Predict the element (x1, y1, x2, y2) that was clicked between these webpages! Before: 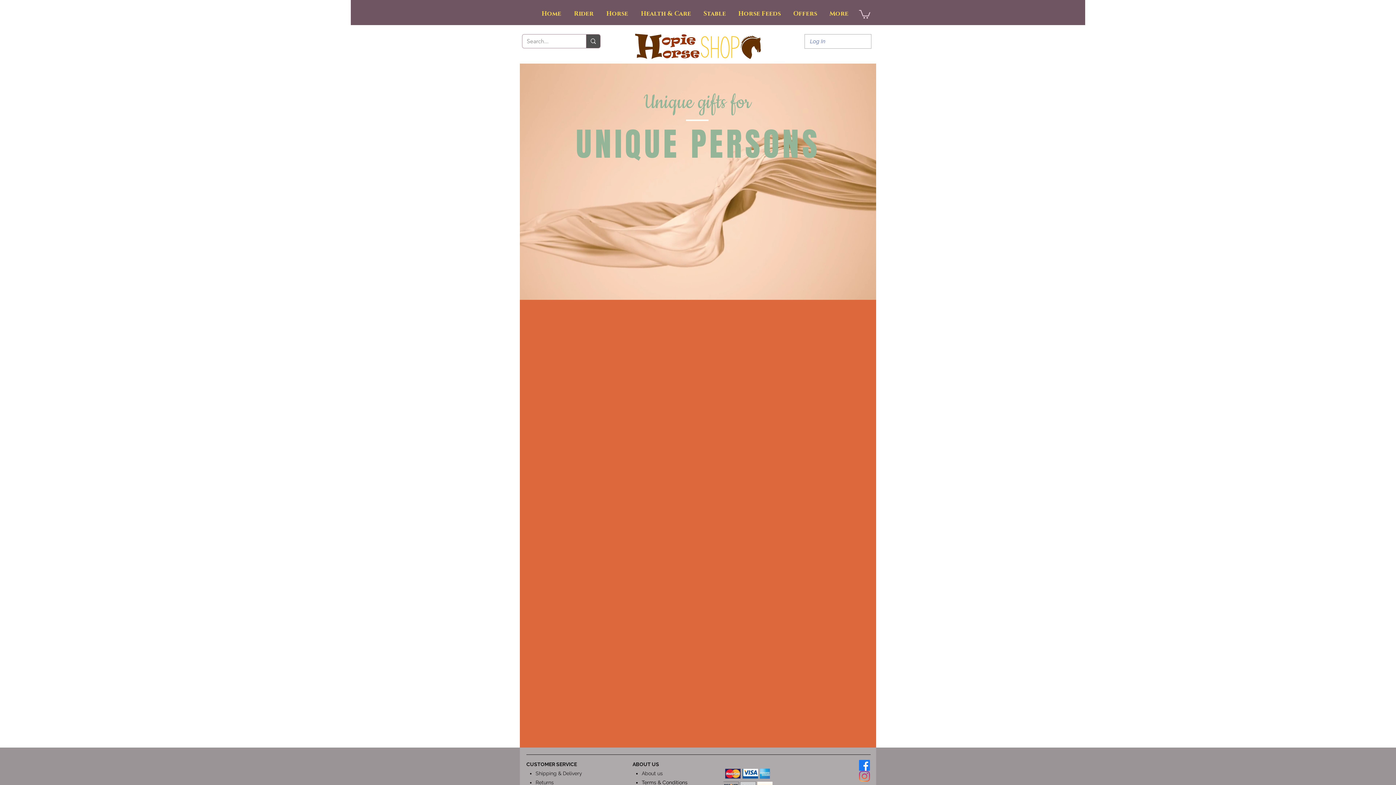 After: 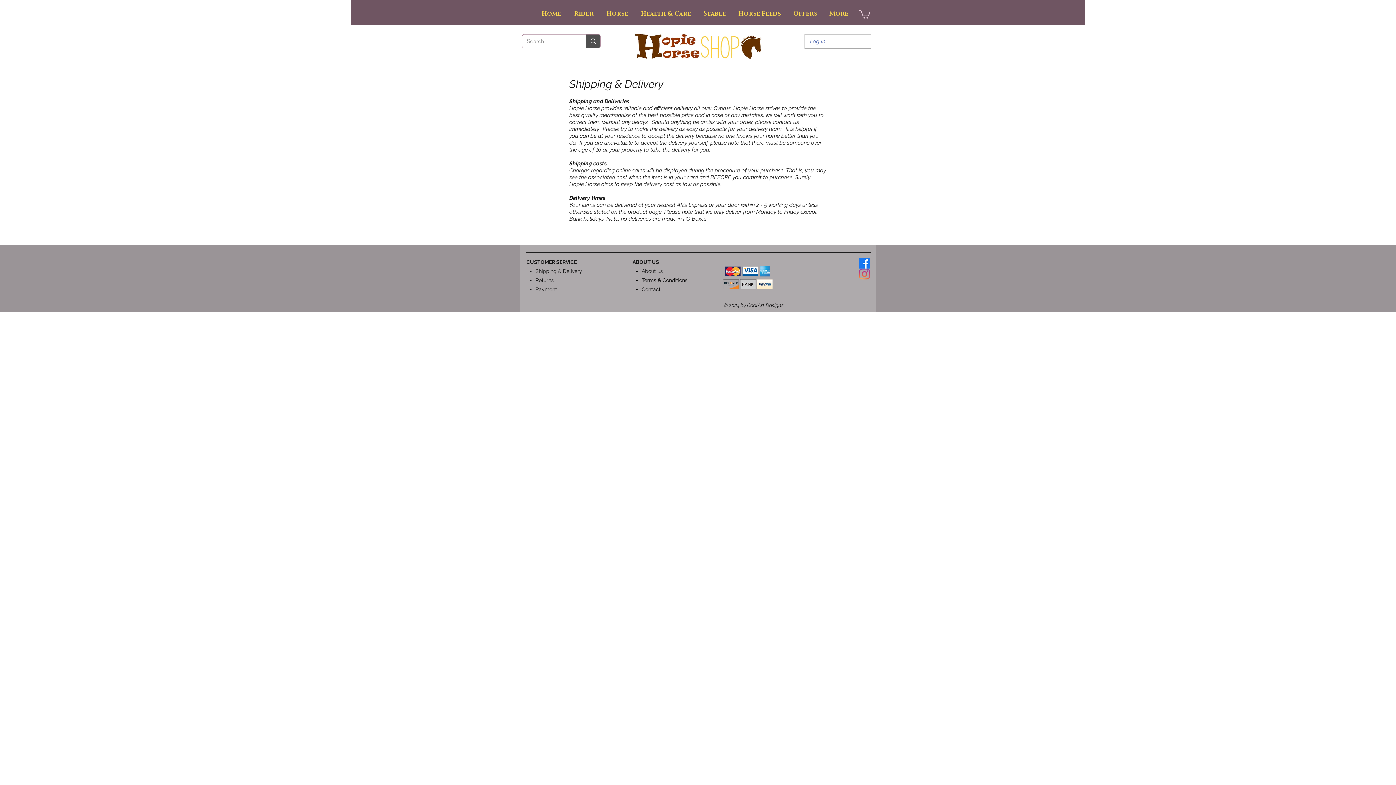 Action: label: Shipping & Delivery bbox: (535, 770, 582, 776)